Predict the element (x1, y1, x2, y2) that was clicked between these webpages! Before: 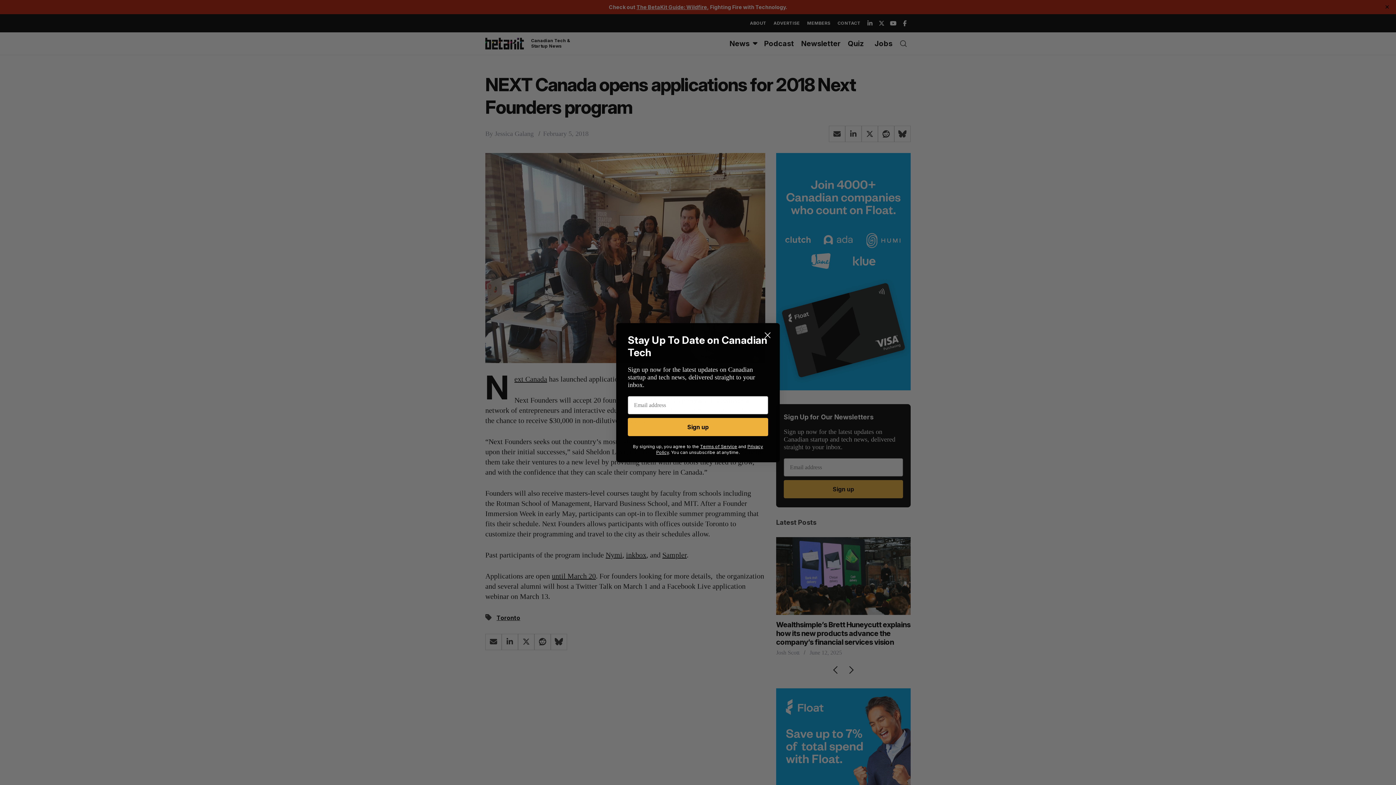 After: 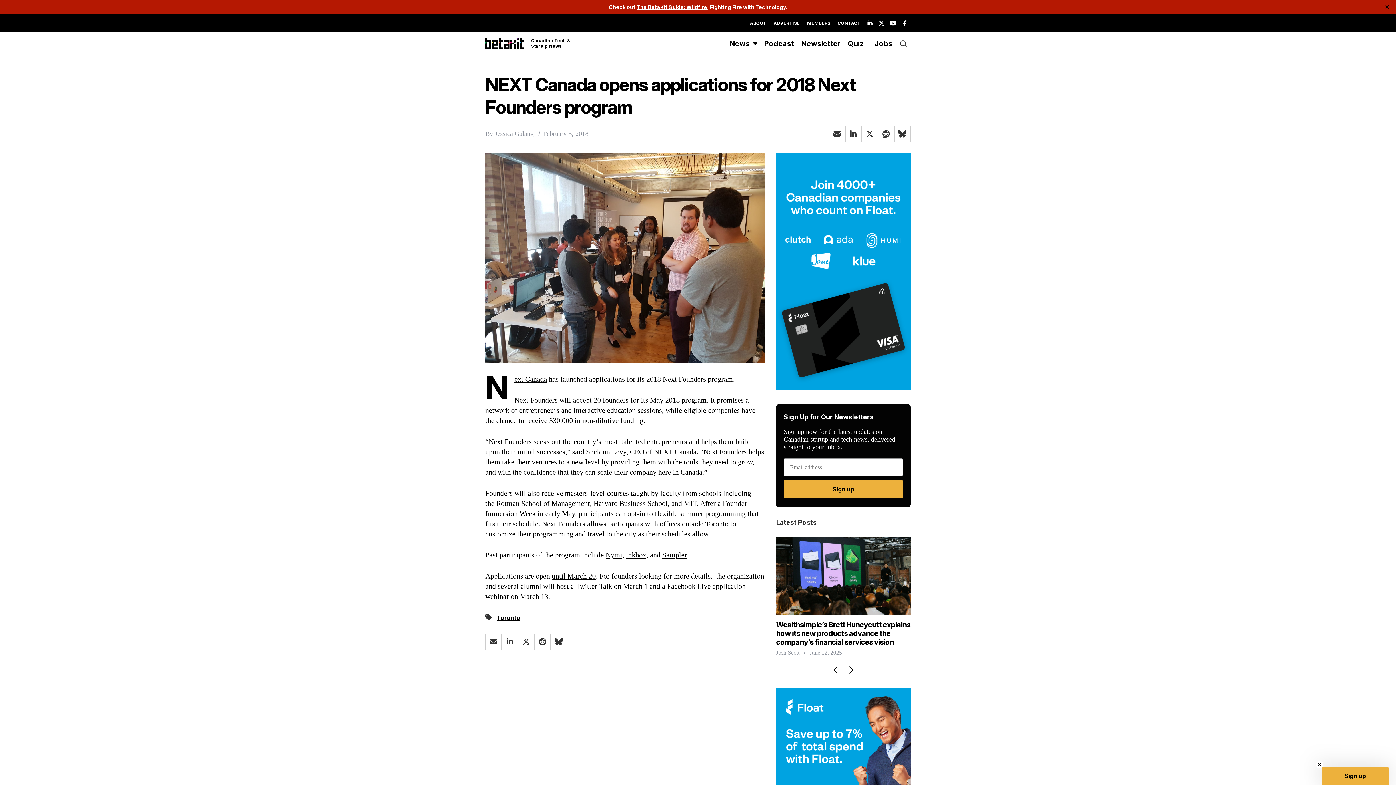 Action: label: Close dialog bbox: (761, 328, 774, 341)